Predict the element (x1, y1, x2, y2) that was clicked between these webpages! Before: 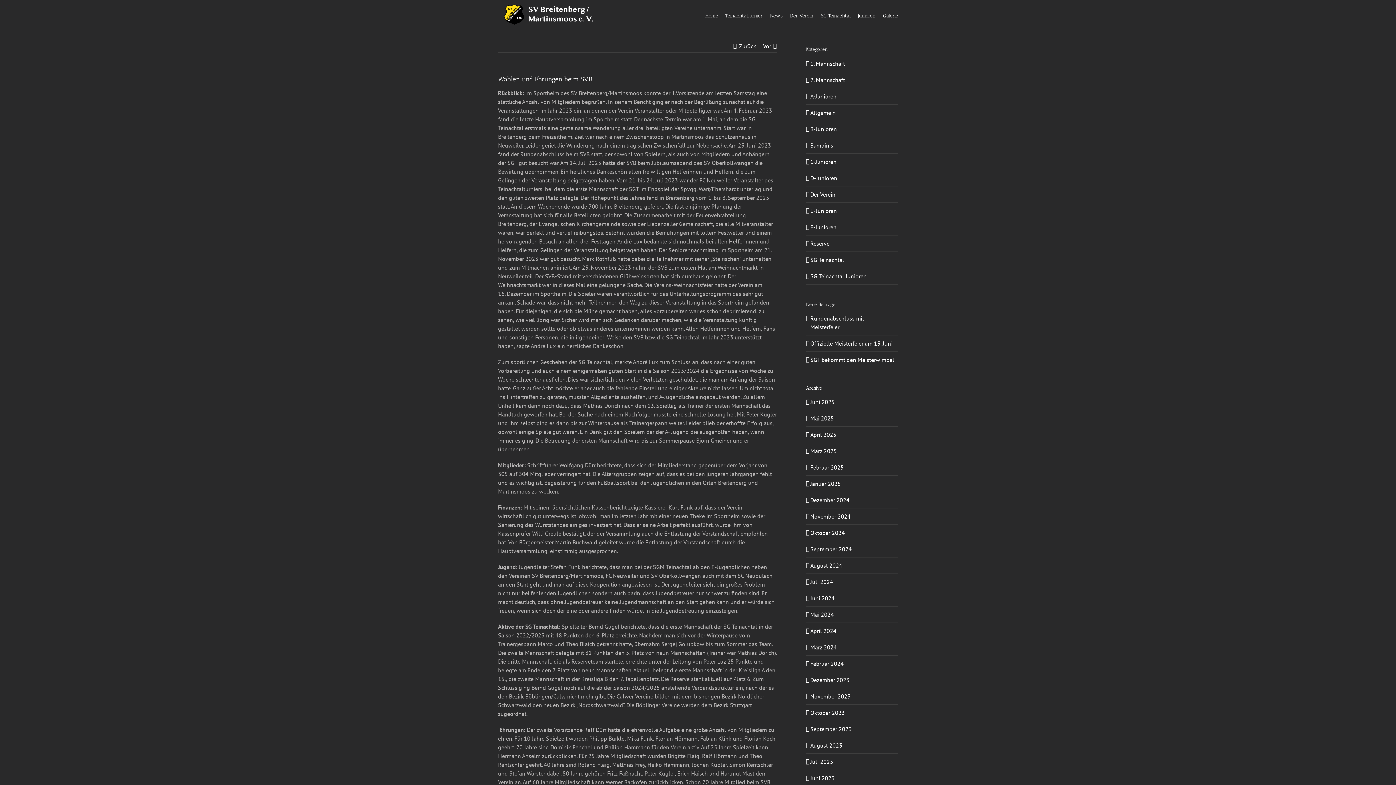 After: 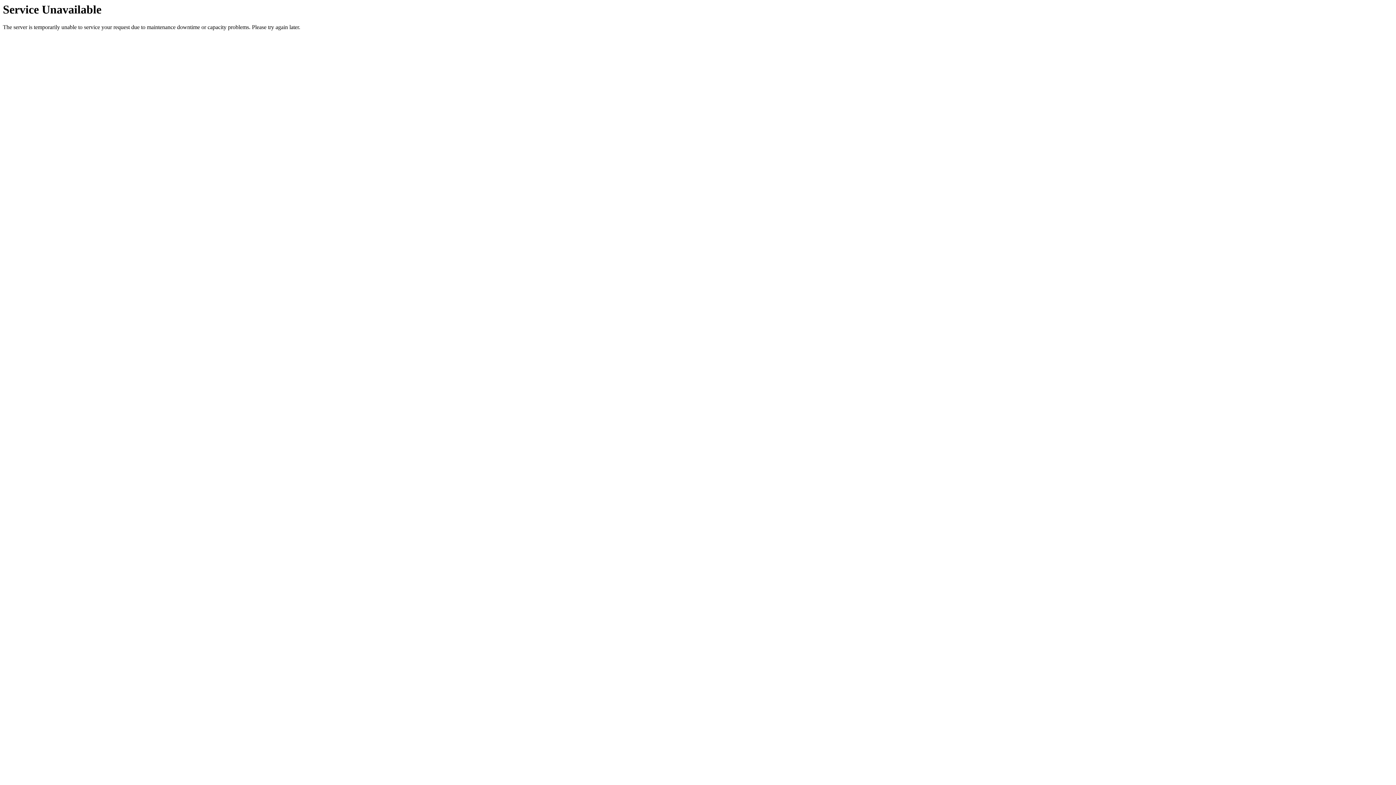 Action: bbox: (498, 3, 600, 25)